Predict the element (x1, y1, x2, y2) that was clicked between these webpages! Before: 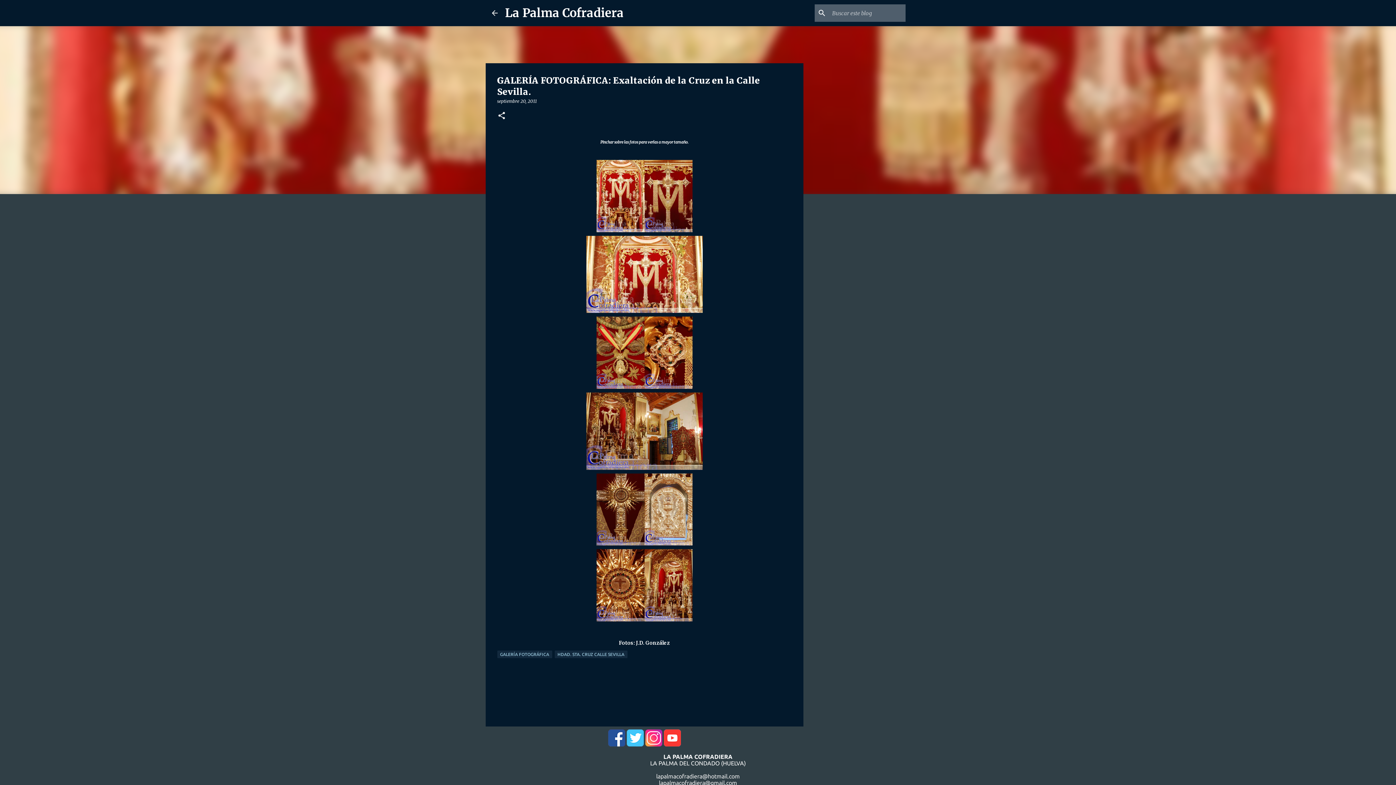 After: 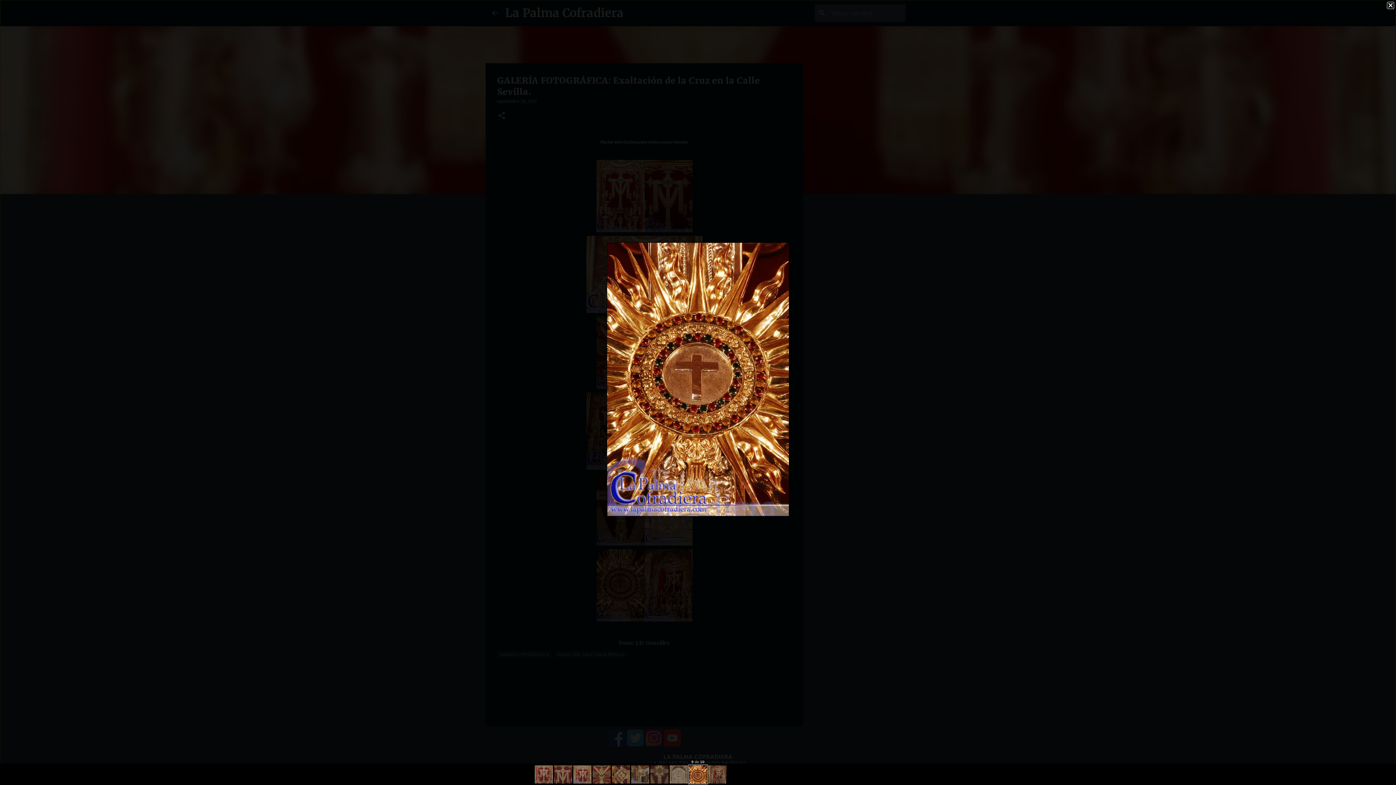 Action: bbox: (596, 615, 644, 623)